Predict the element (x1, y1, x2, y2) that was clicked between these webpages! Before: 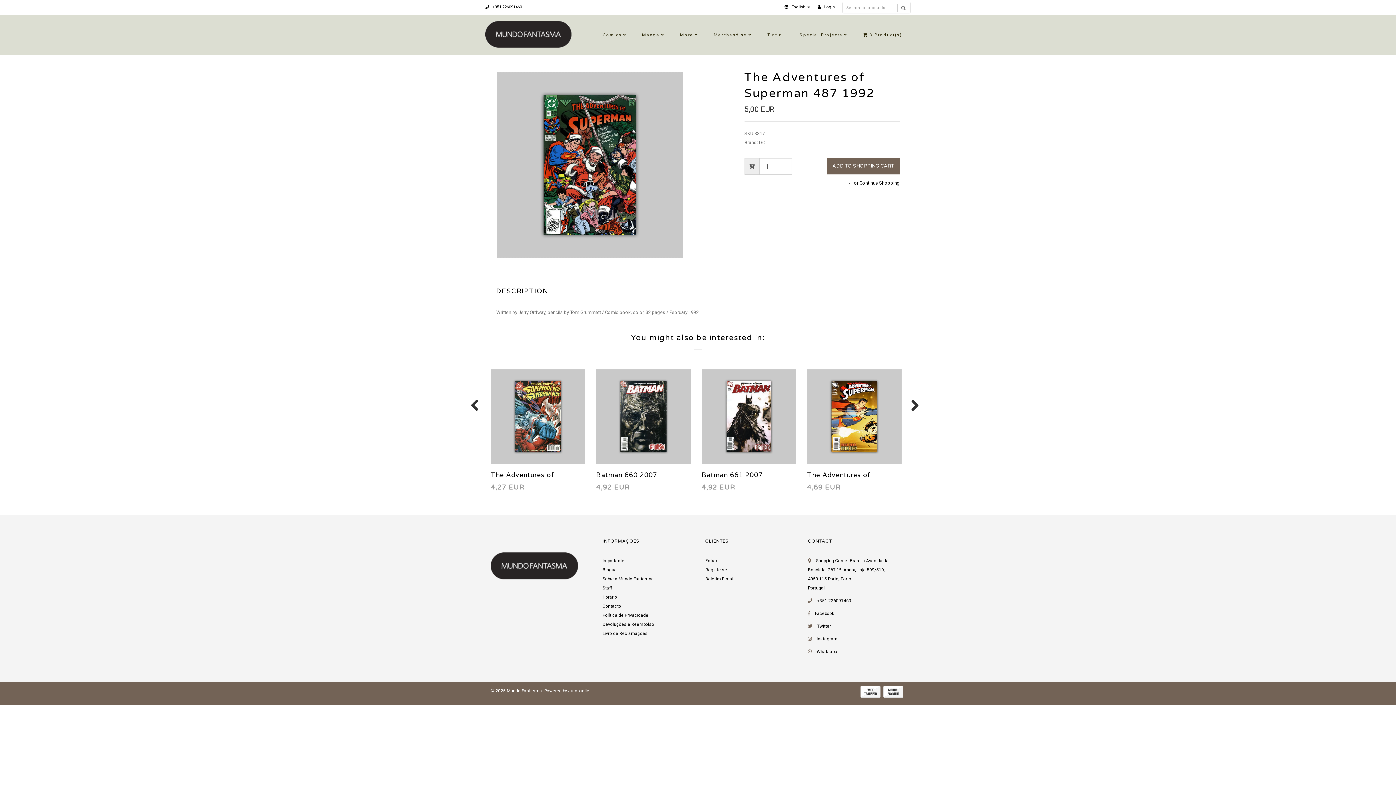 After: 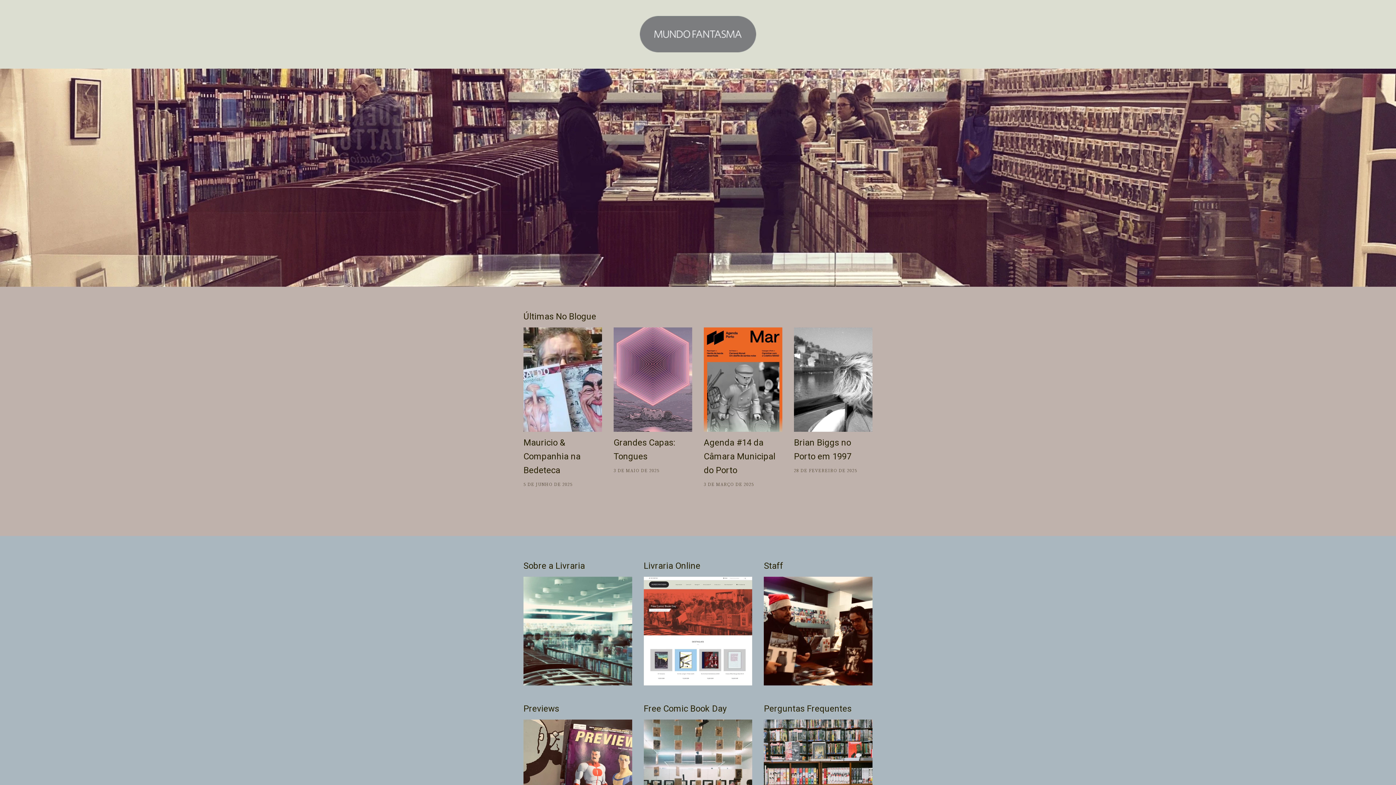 Action: label: Blogue bbox: (602, 567, 616, 572)